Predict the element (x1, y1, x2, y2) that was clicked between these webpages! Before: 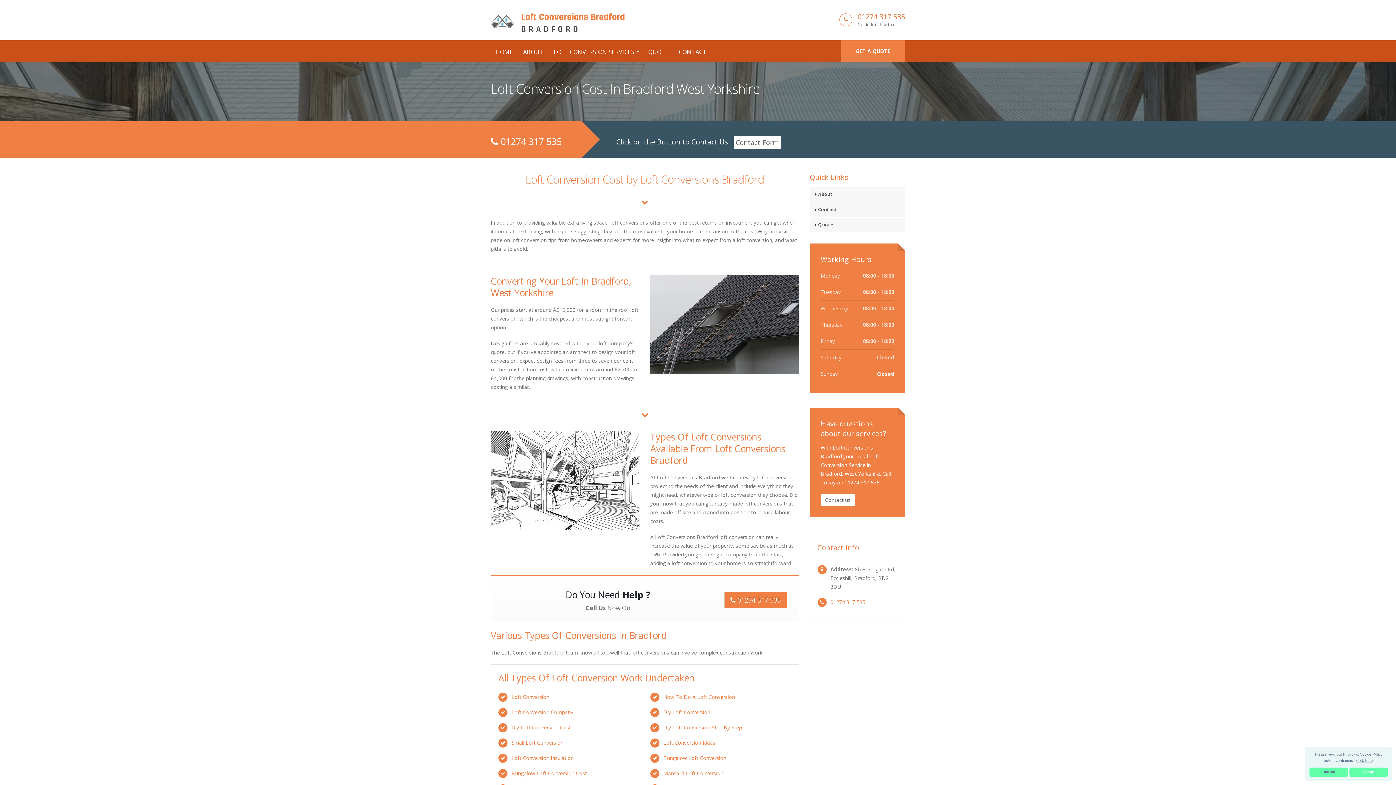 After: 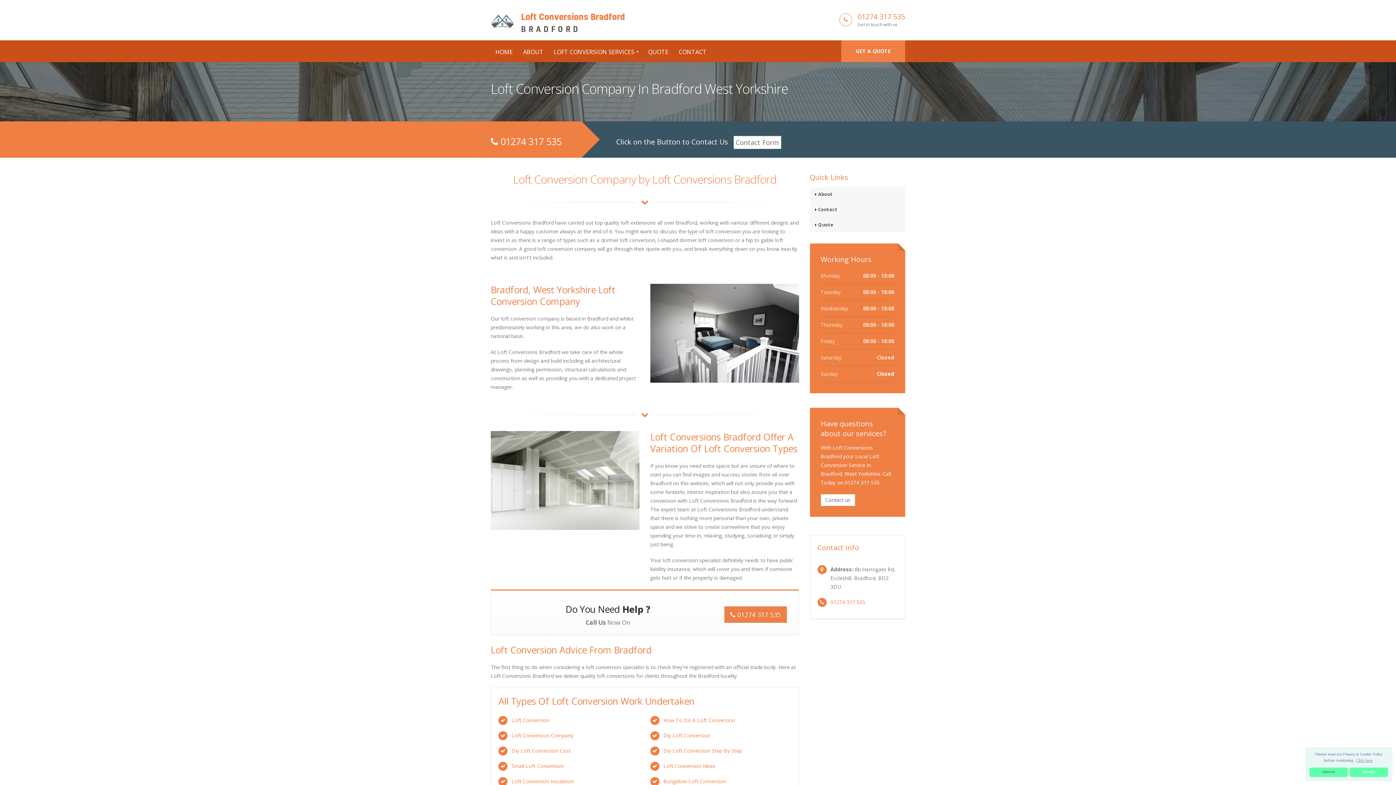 Action: label: Loft Conversion Company bbox: (511, 709, 573, 716)